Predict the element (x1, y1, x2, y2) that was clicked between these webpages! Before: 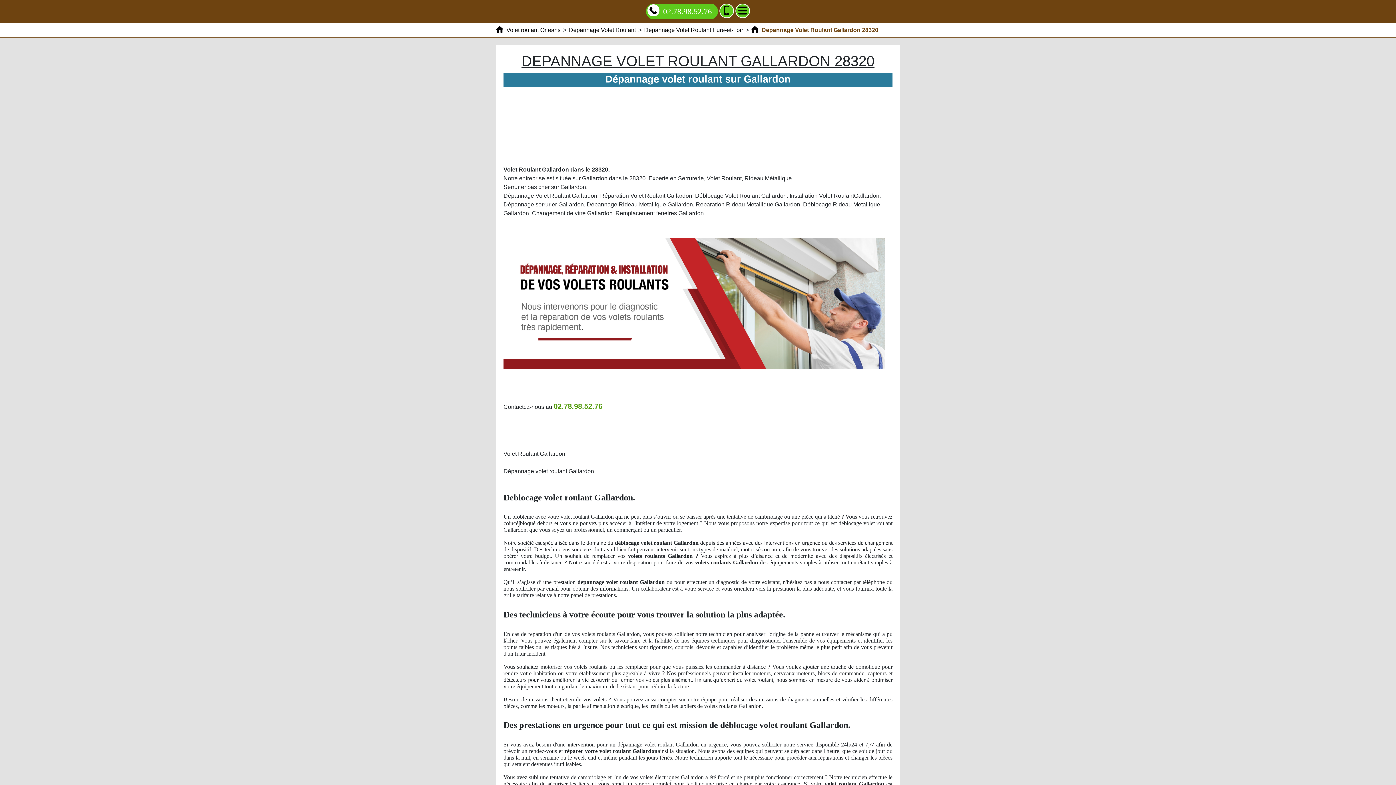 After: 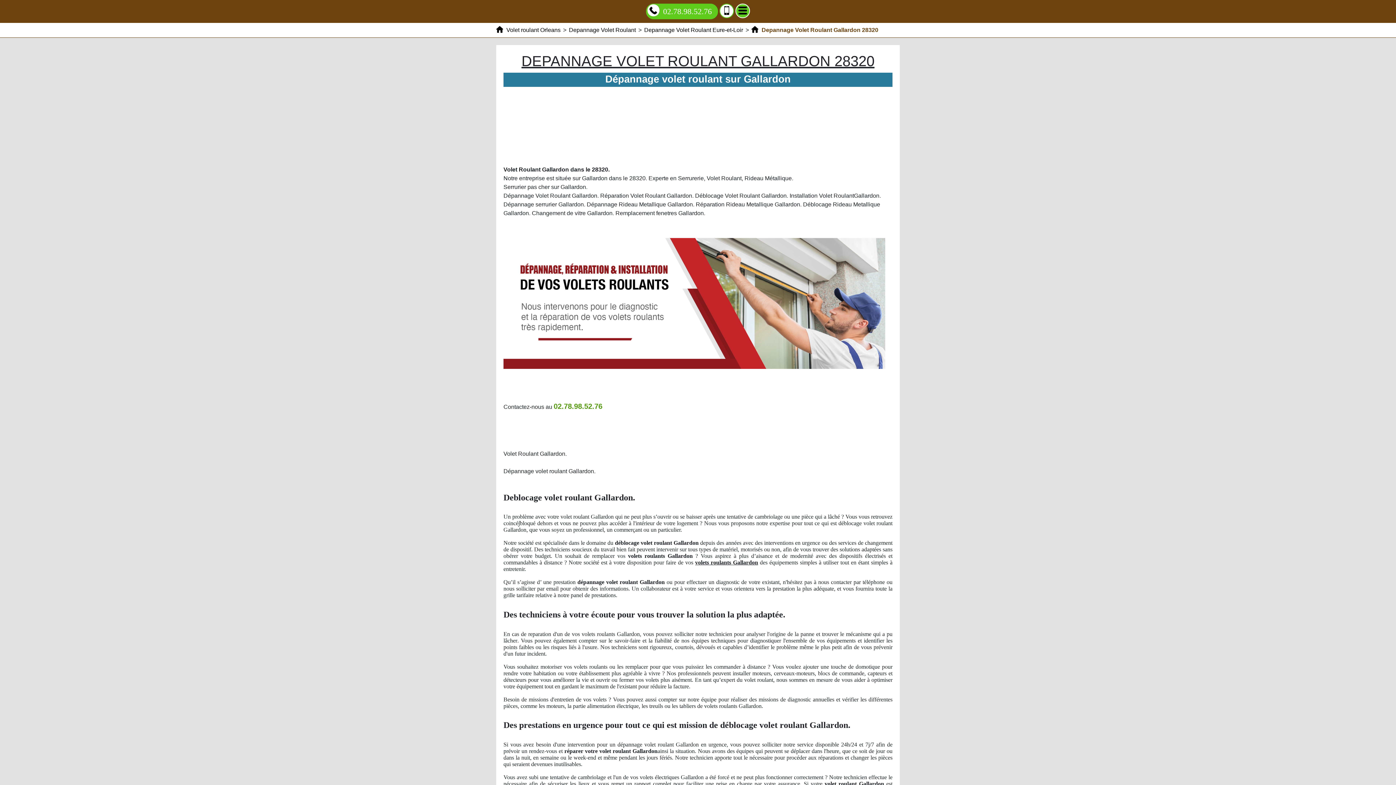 Action: label: Ajouter aux contacts bbox: (719, 3, 734, 18)